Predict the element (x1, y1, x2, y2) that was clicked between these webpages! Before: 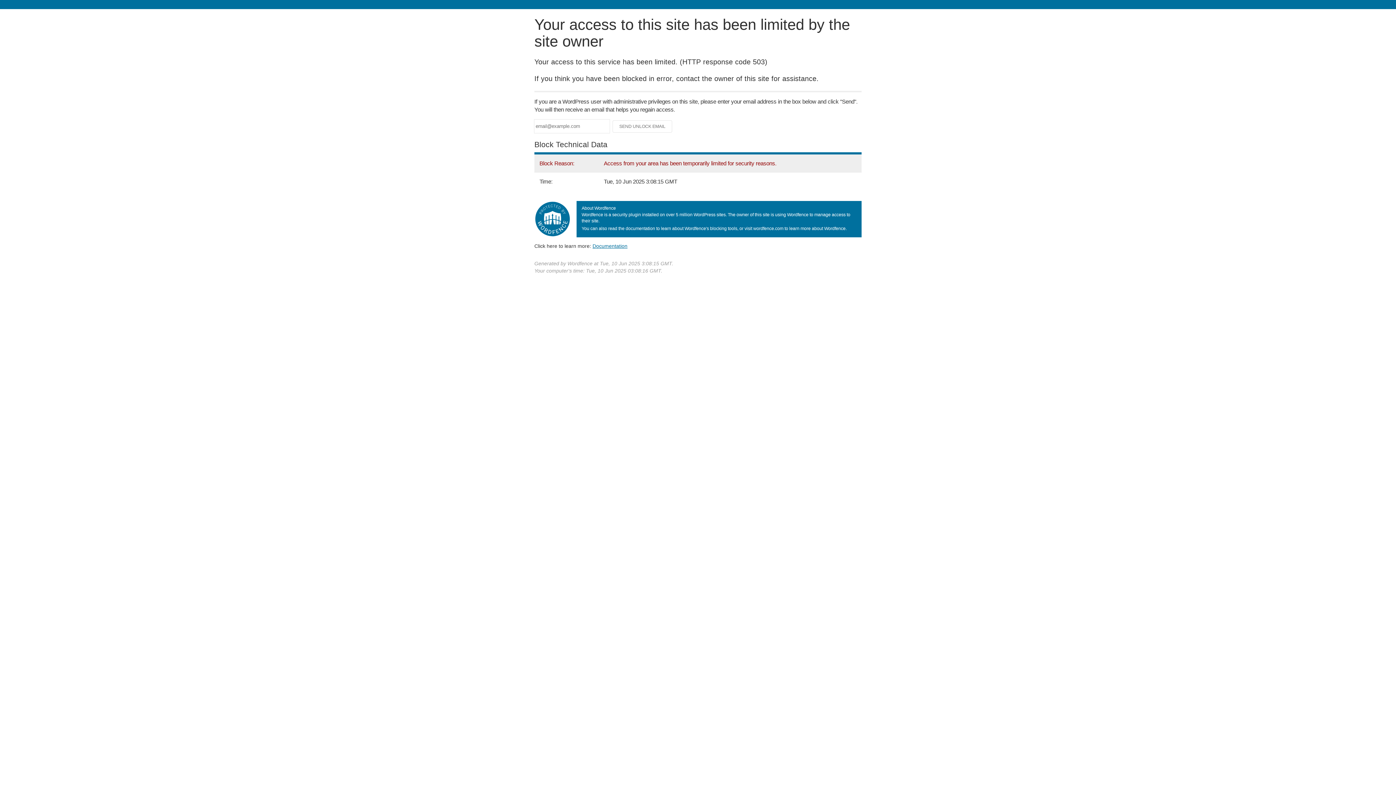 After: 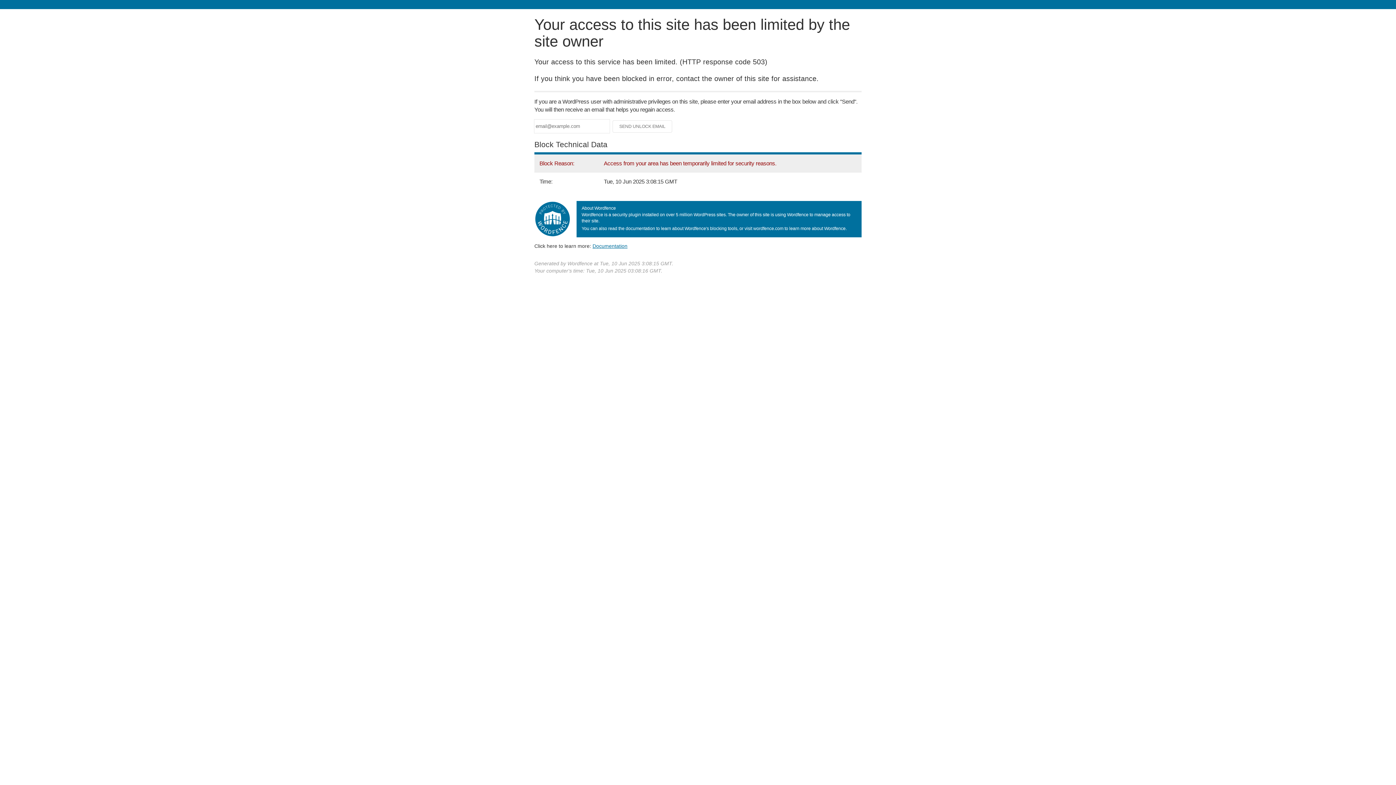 Action: bbox: (592, 243, 627, 248) label: Documentation